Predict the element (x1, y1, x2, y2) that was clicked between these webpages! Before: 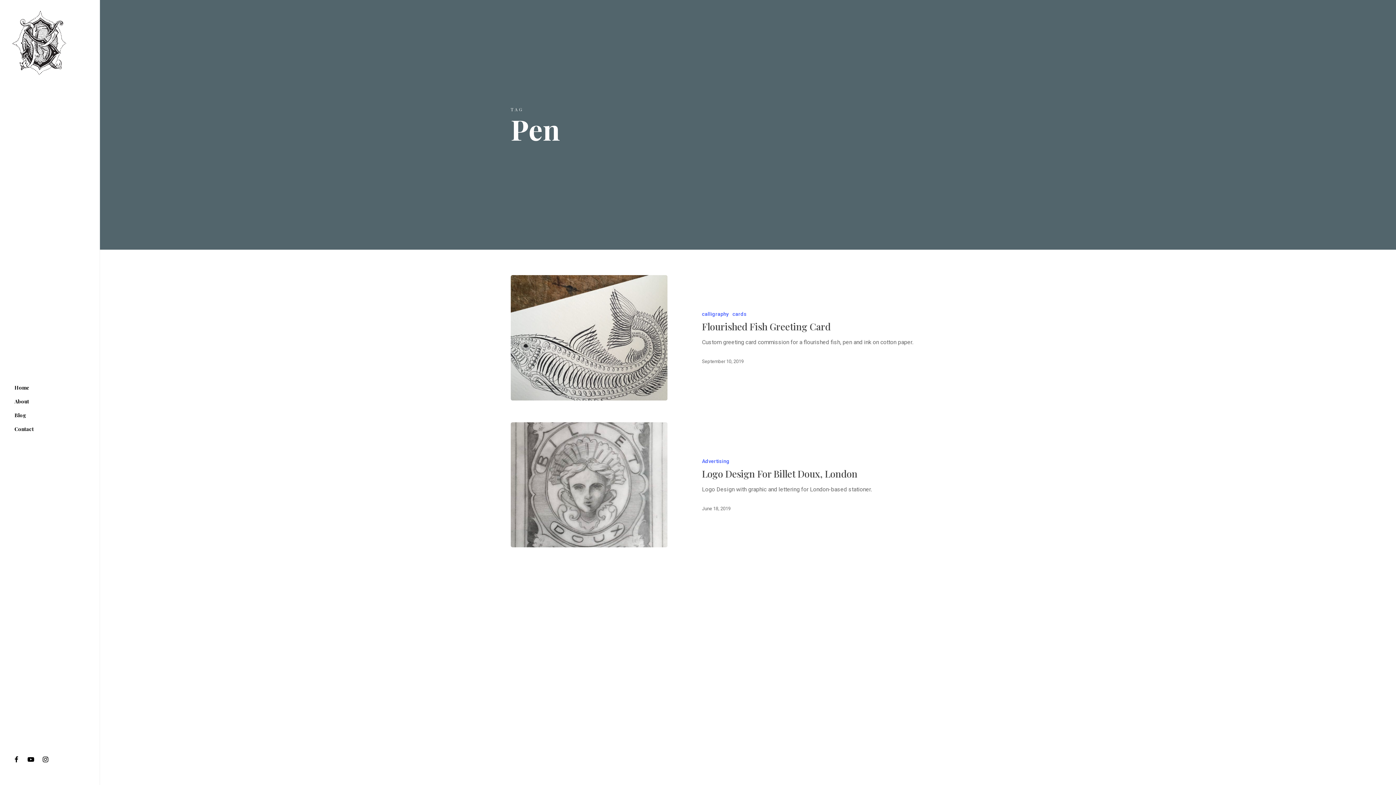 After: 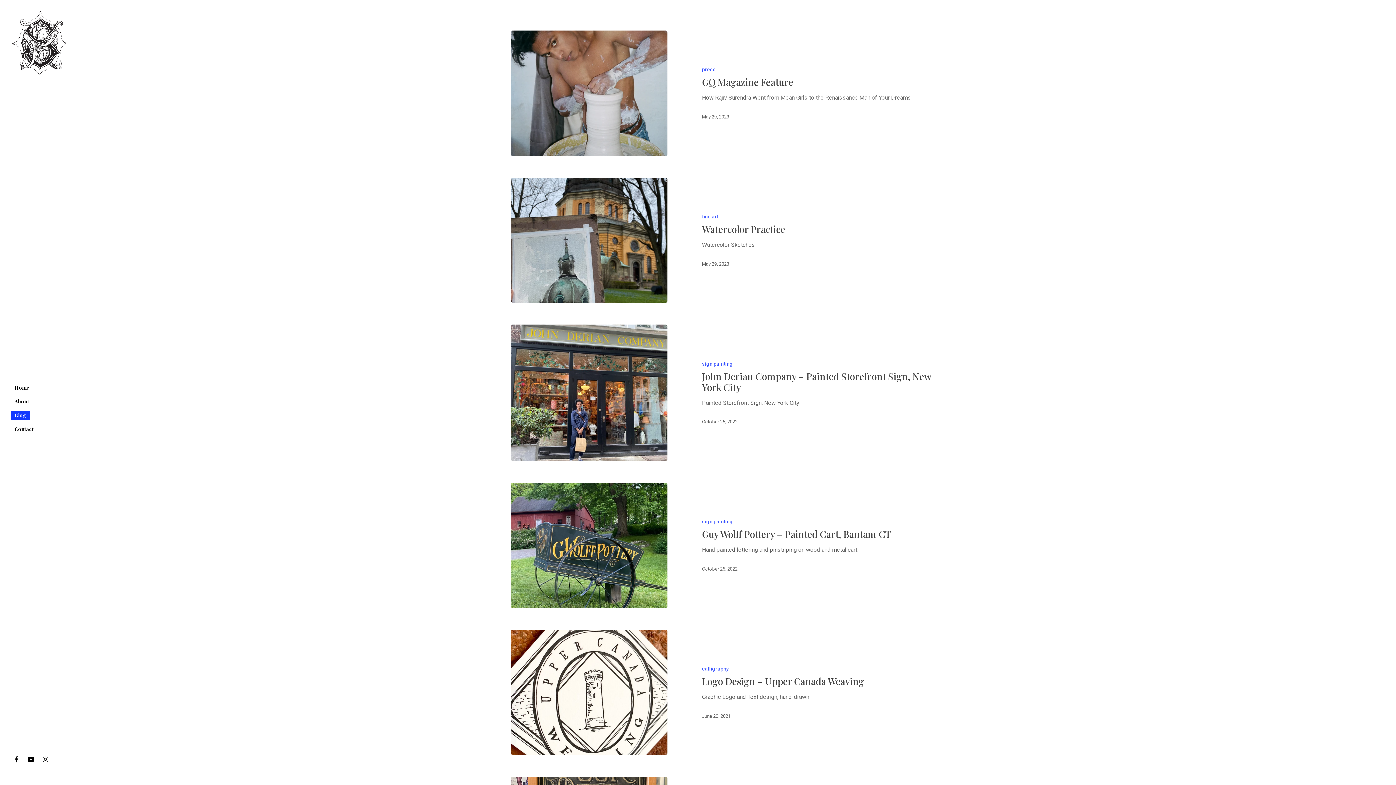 Action: label: Blog bbox: (10, 408, 29, 422)